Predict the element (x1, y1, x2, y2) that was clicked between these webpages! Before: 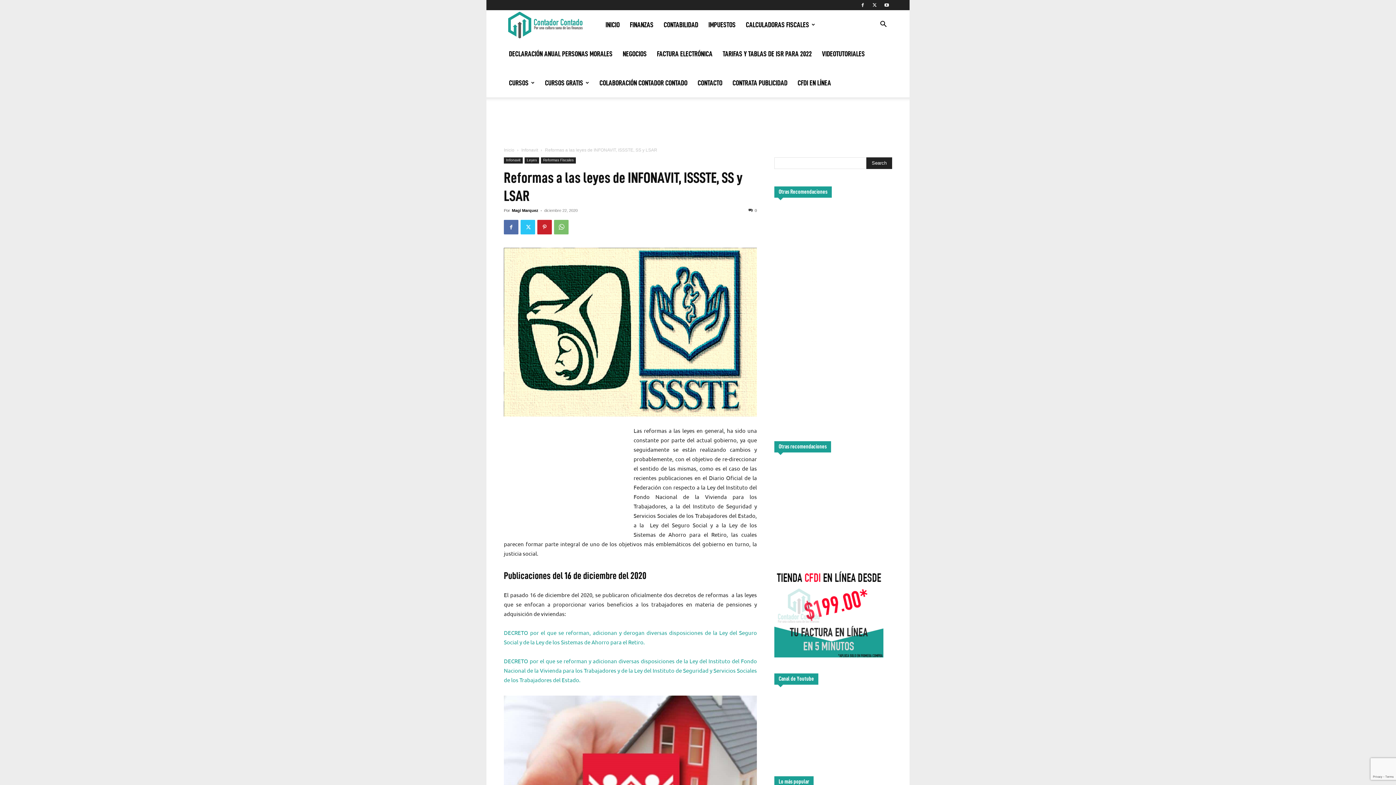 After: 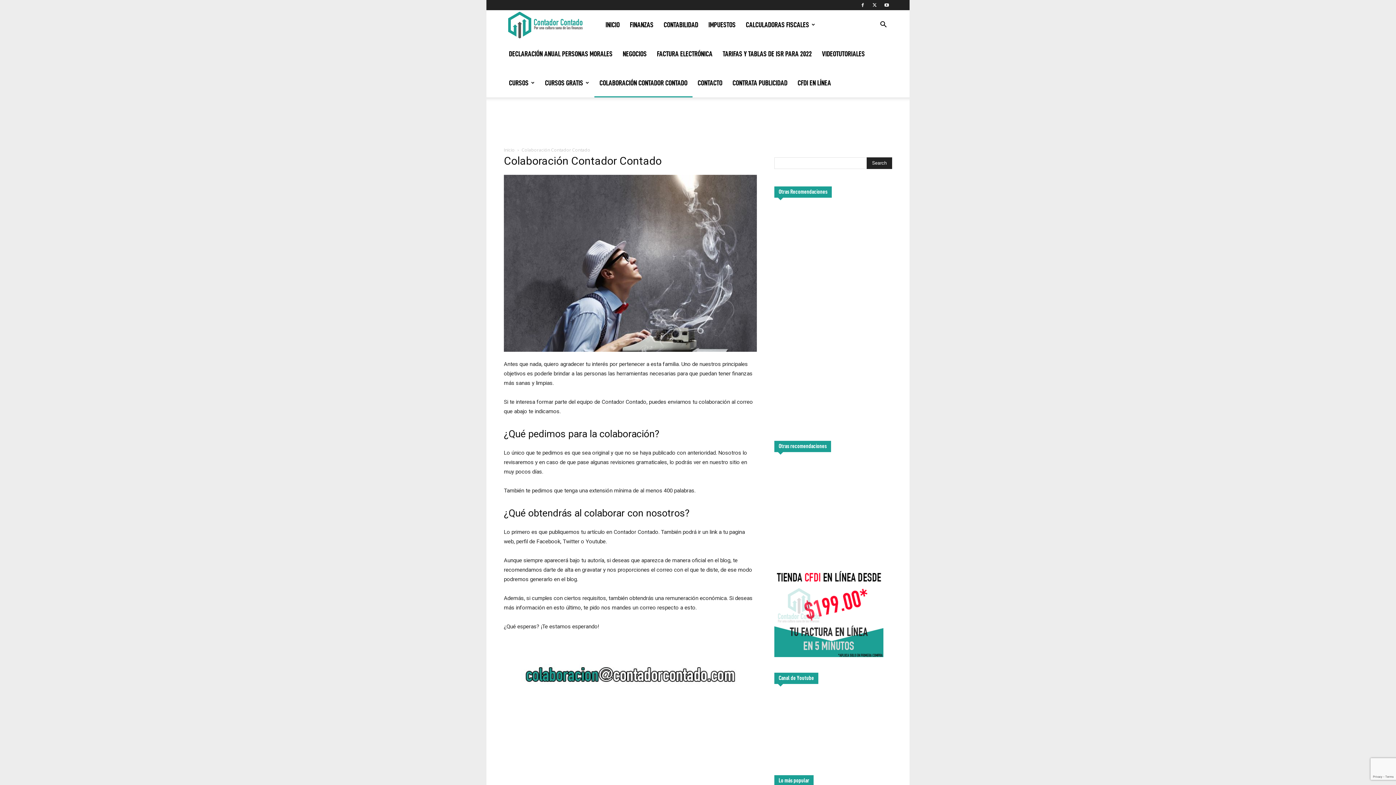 Action: label: COLABORACIÓN CONTADOR CONTADO bbox: (594, 68, 692, 97)